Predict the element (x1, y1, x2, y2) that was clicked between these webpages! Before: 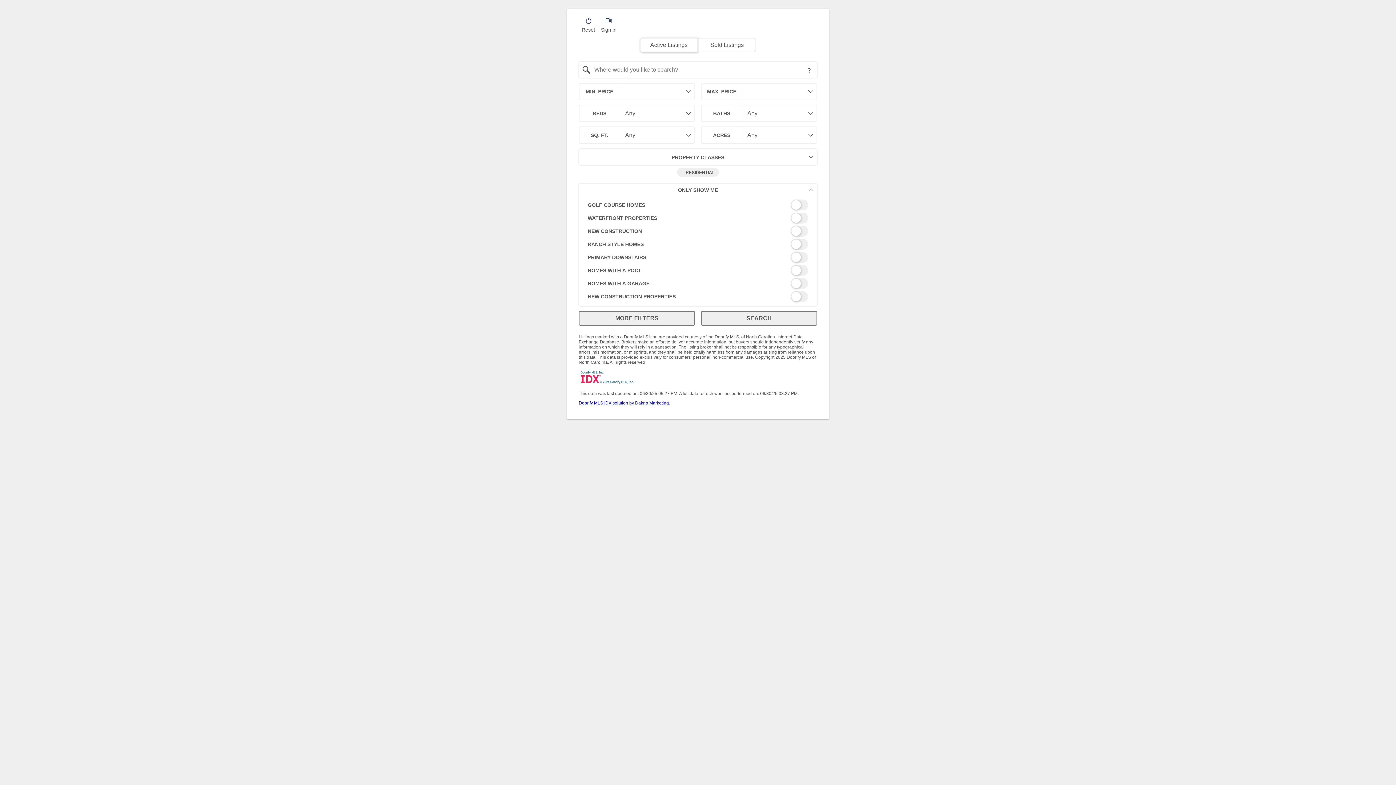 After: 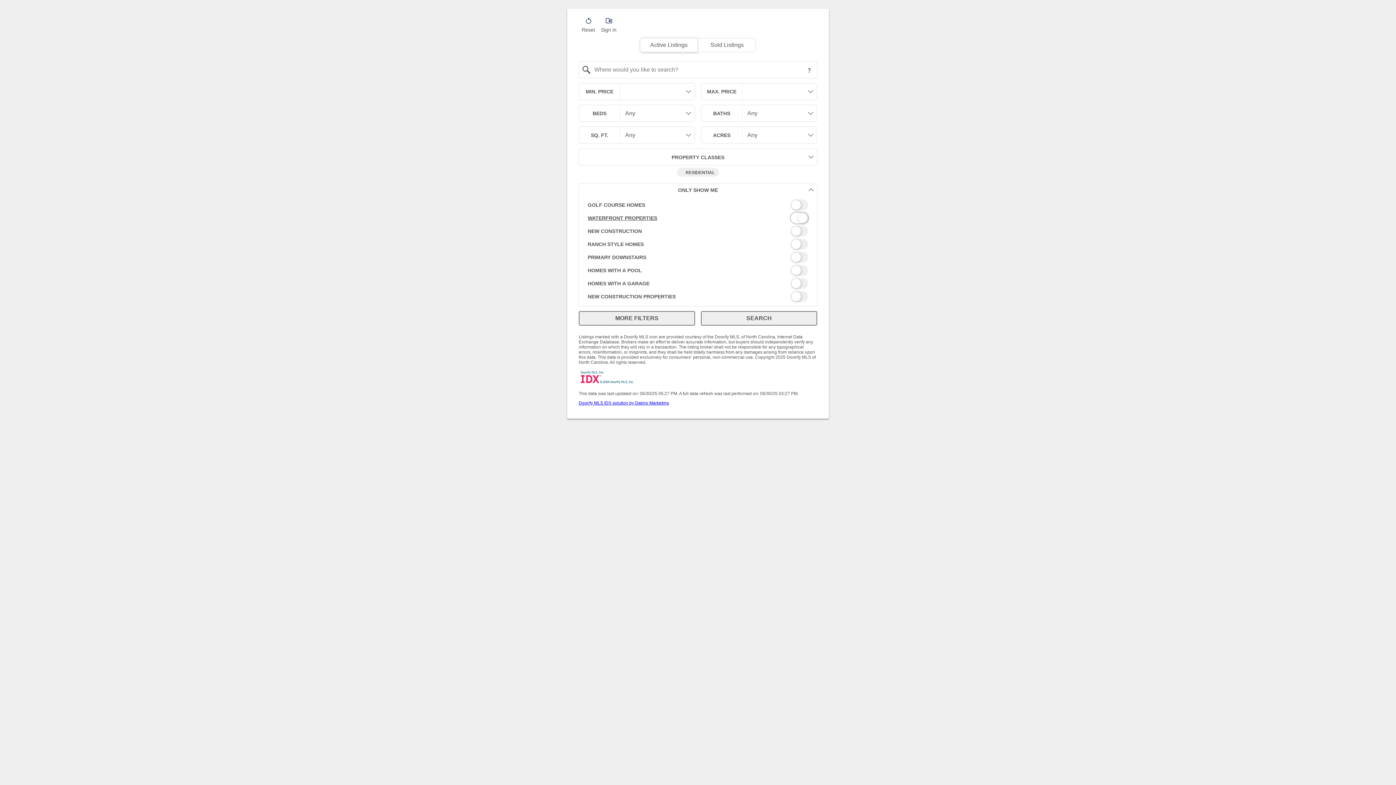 Action: label: WATERFRONT PROPERTIES bbox: (579, 211, 817, 224)